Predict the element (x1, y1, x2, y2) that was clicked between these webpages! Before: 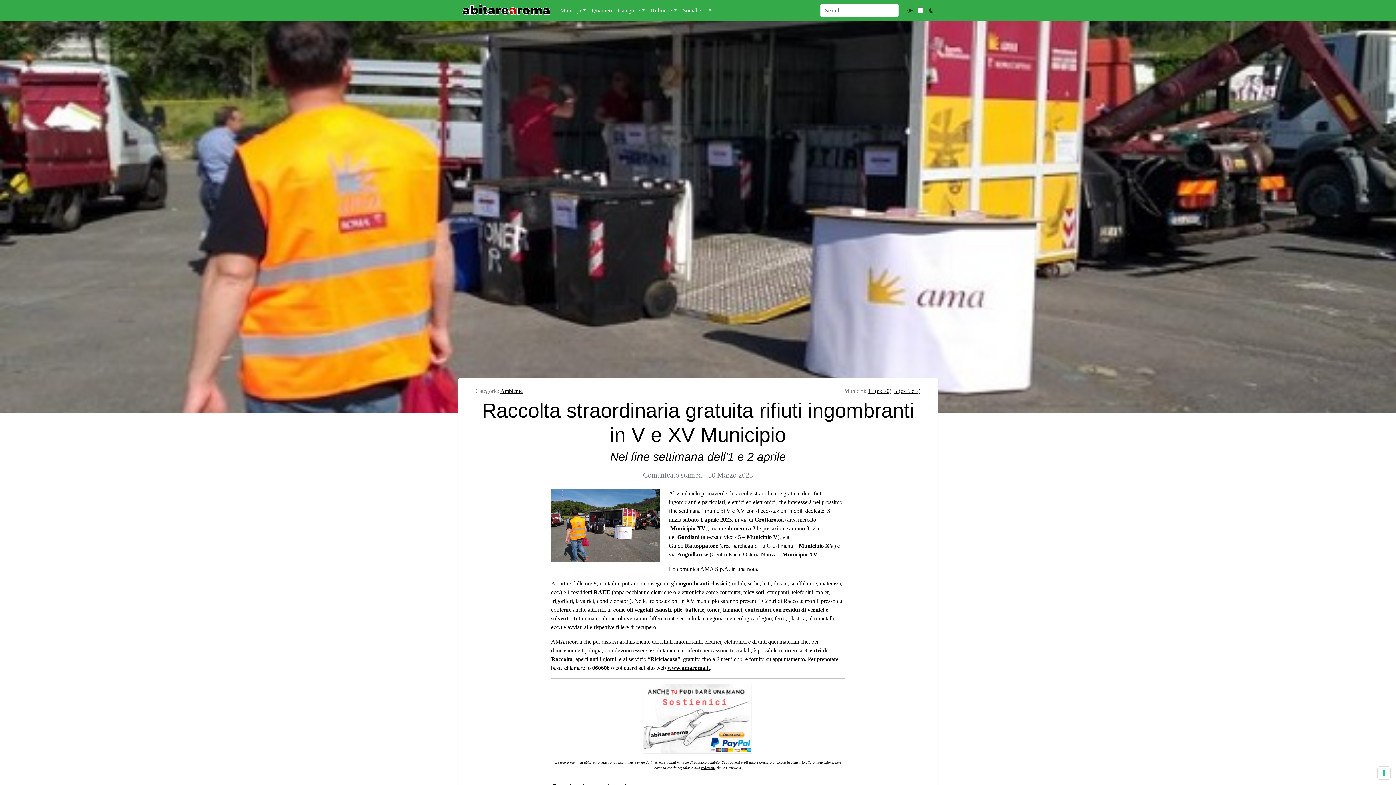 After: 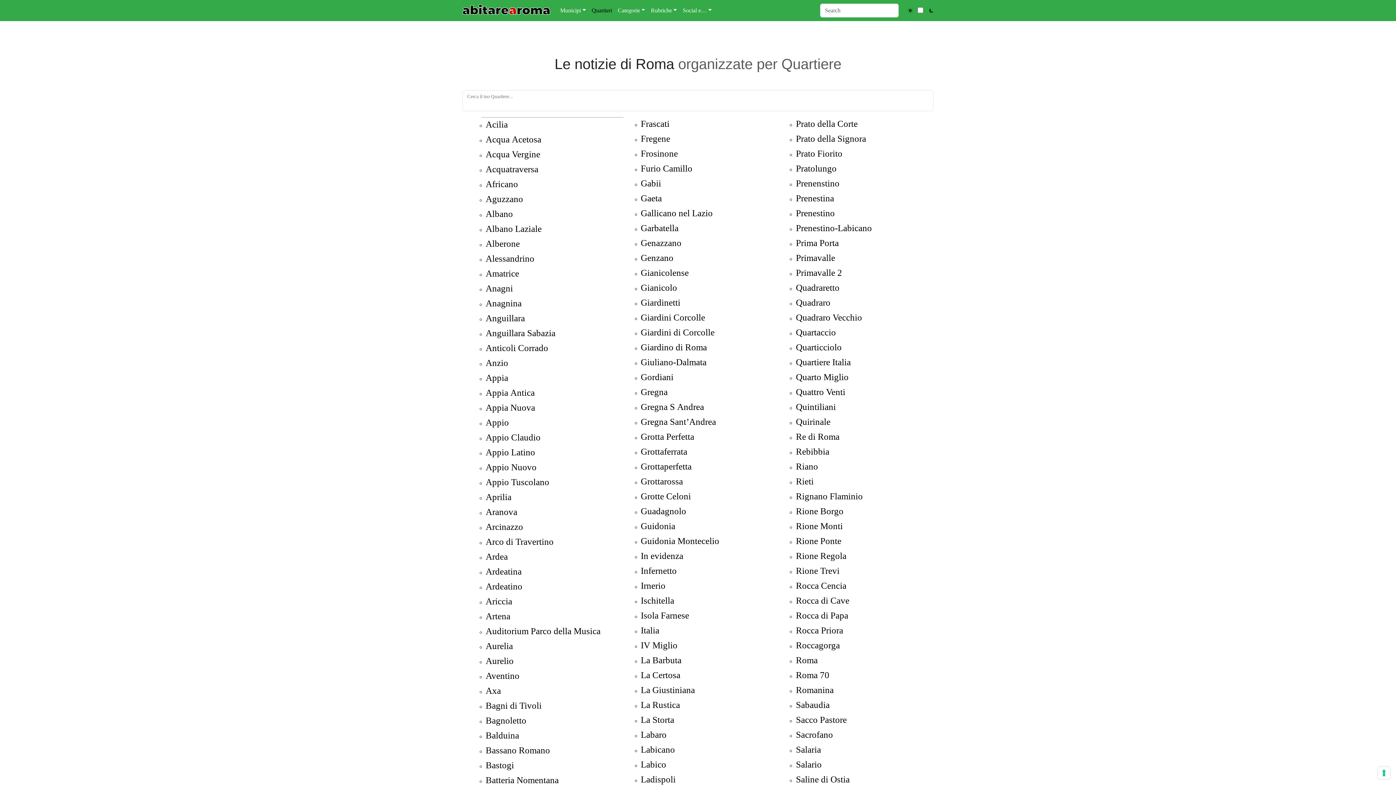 Action: bbox: (588, 3, 615, 17) label: Quartieri